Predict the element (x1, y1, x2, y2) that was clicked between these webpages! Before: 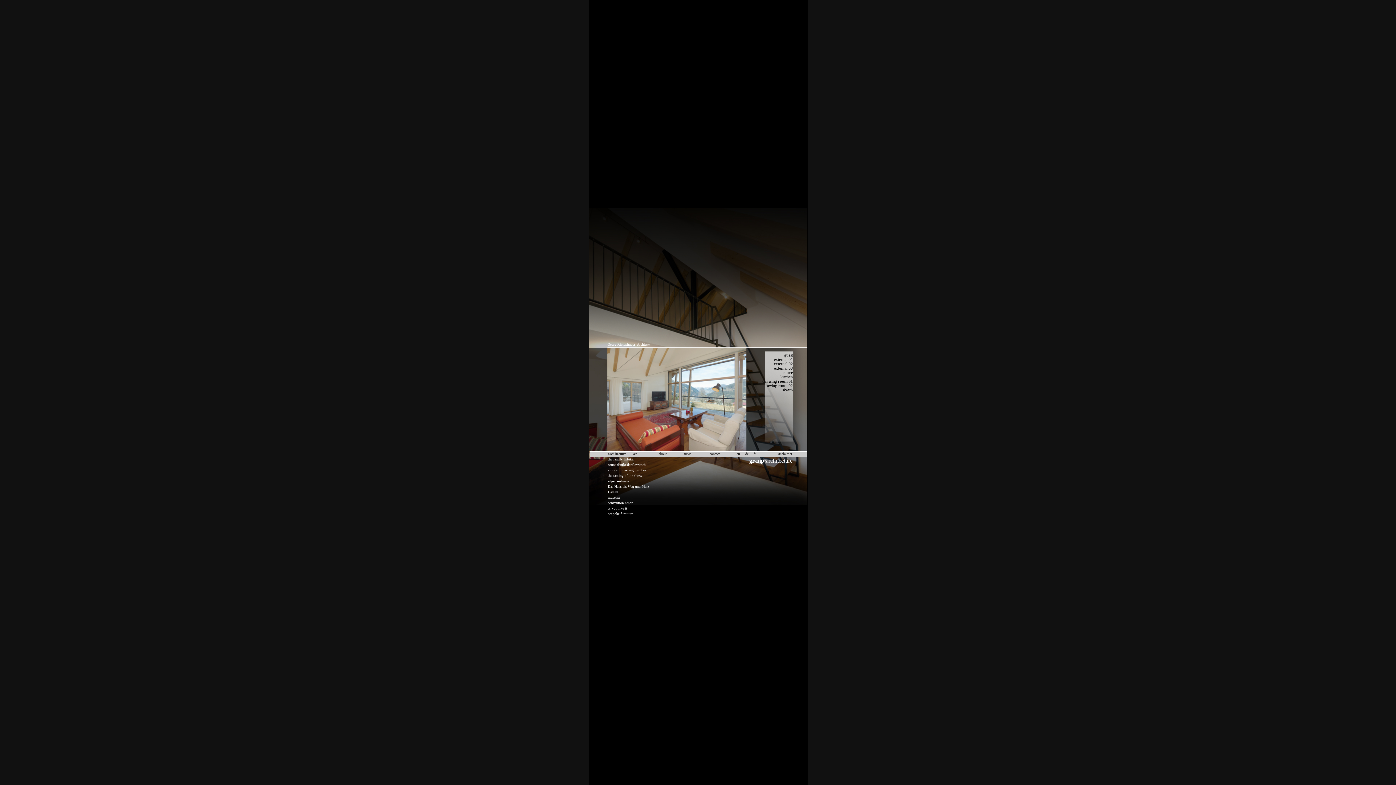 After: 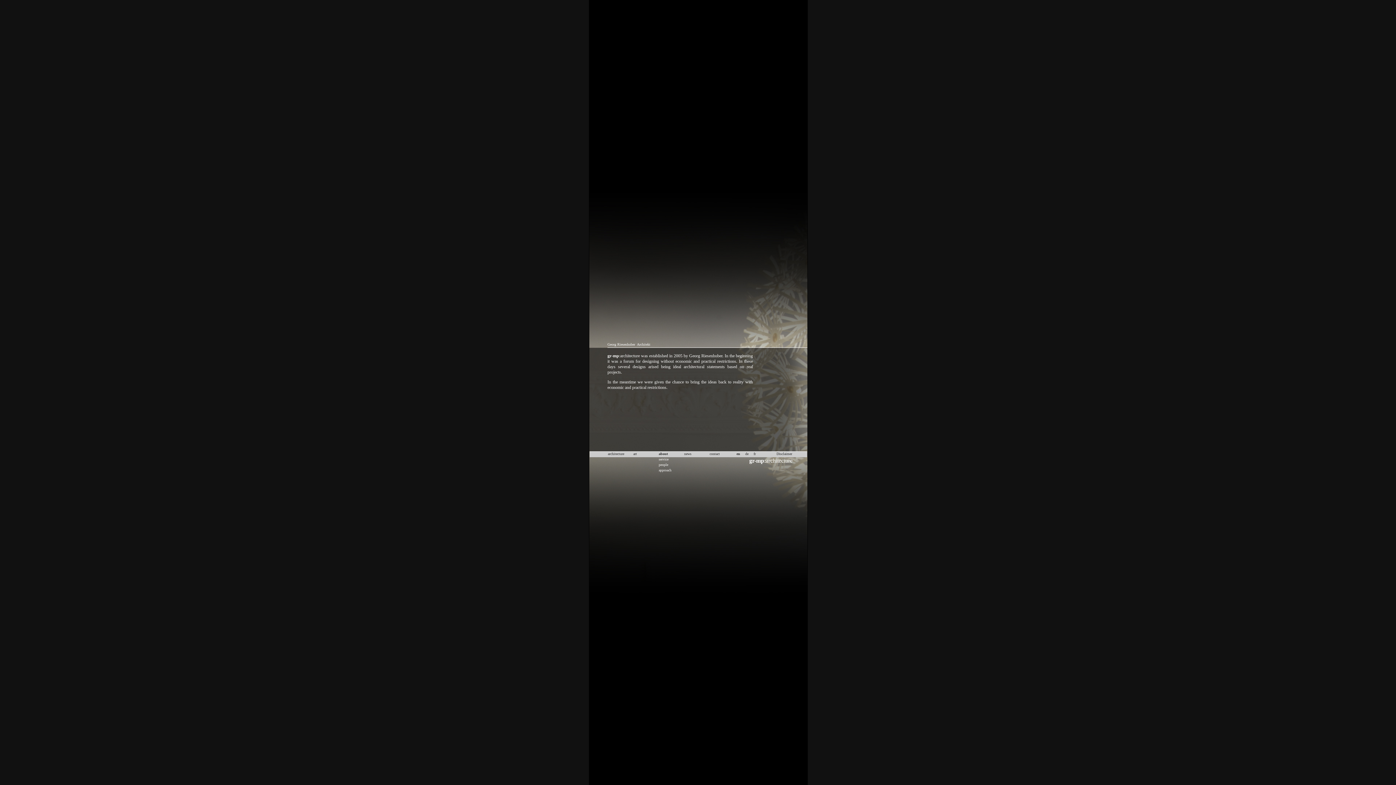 Action: label: about bbox: (658, 452, 684, 457)